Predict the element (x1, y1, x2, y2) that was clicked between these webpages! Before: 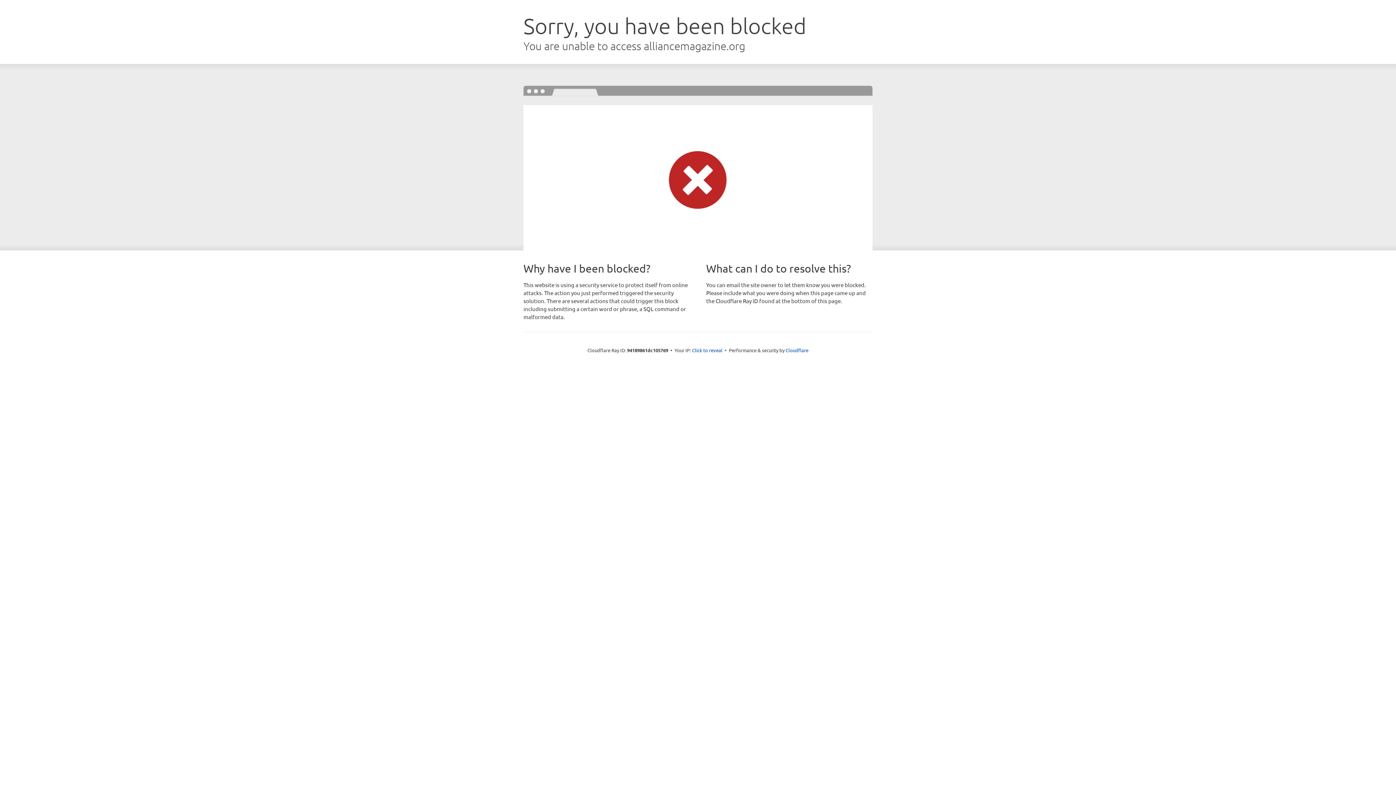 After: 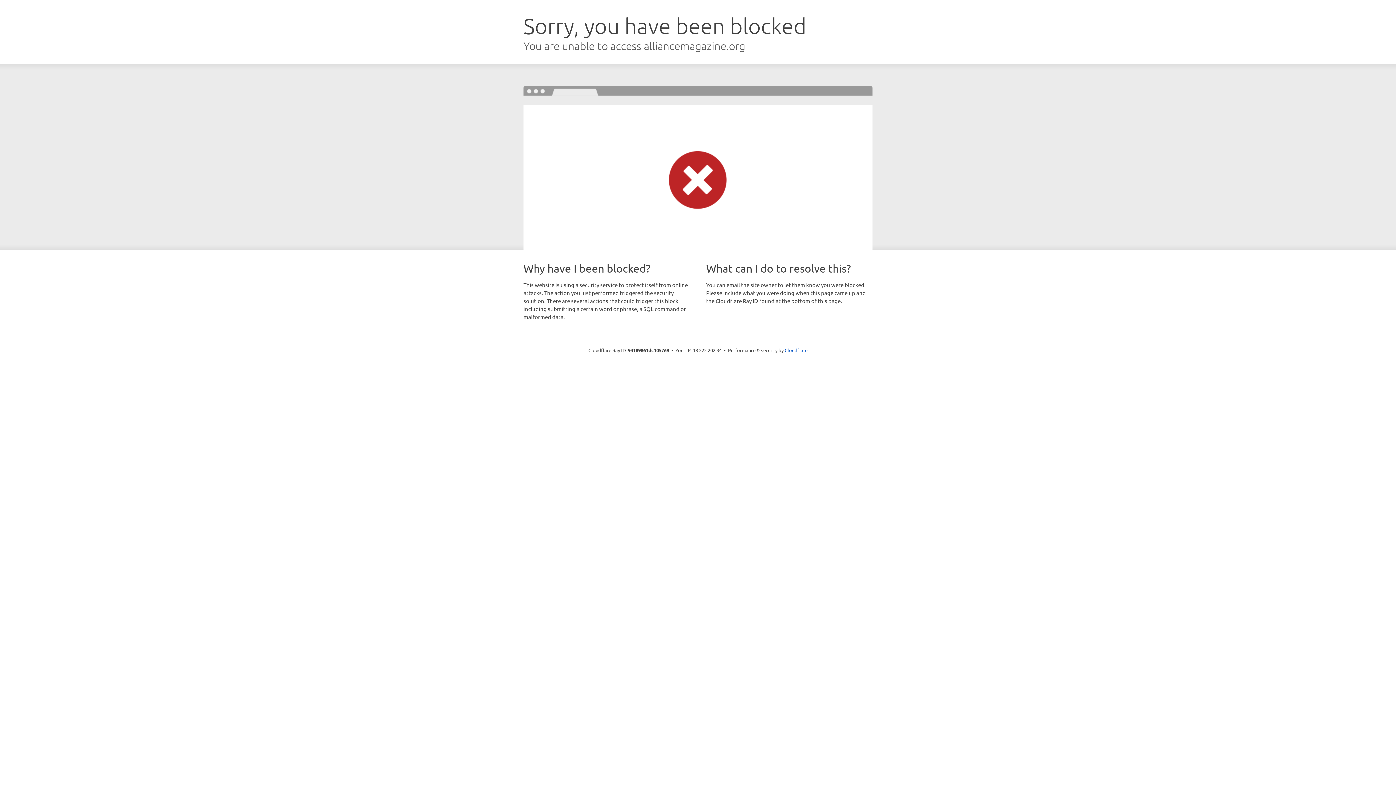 Action: bbox: (692, 346, 722, 353) label: Click to reveal